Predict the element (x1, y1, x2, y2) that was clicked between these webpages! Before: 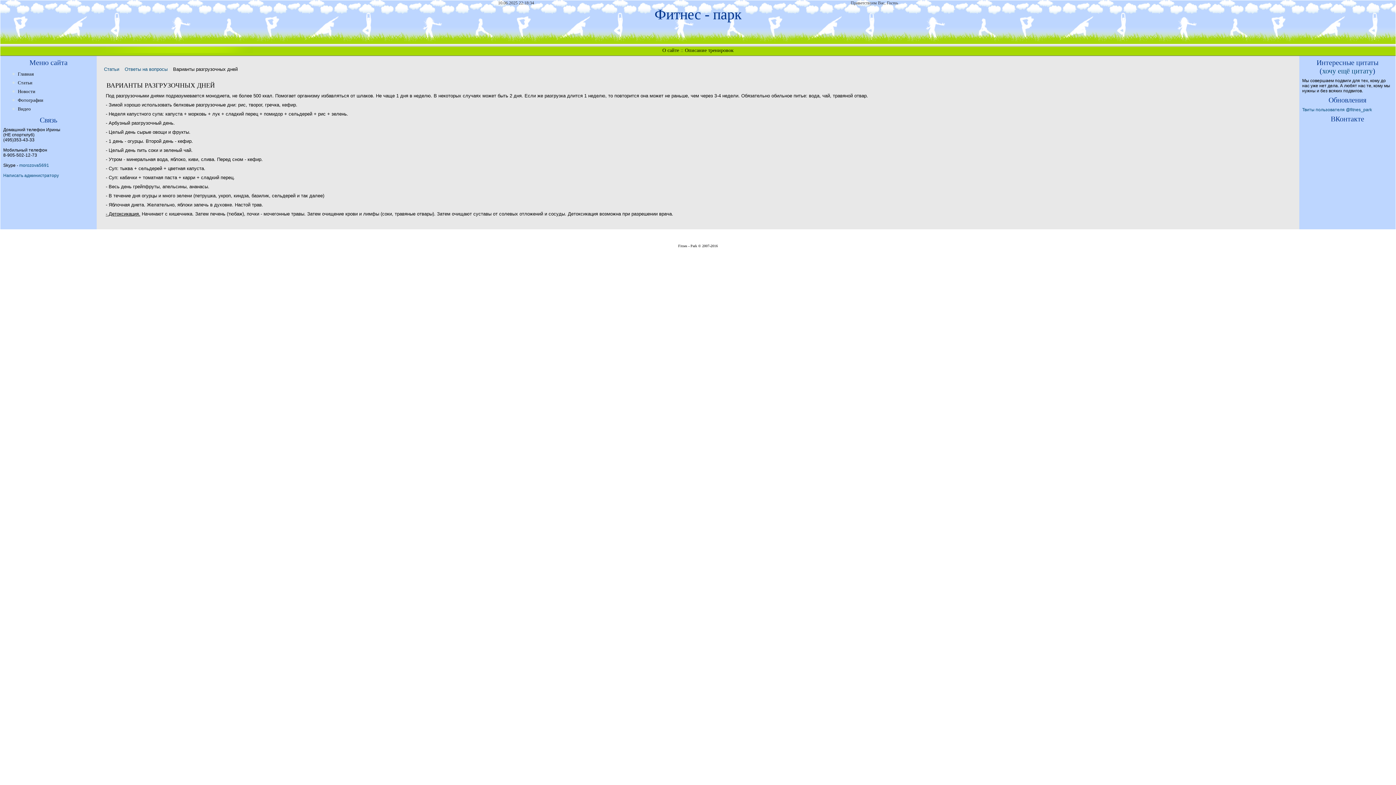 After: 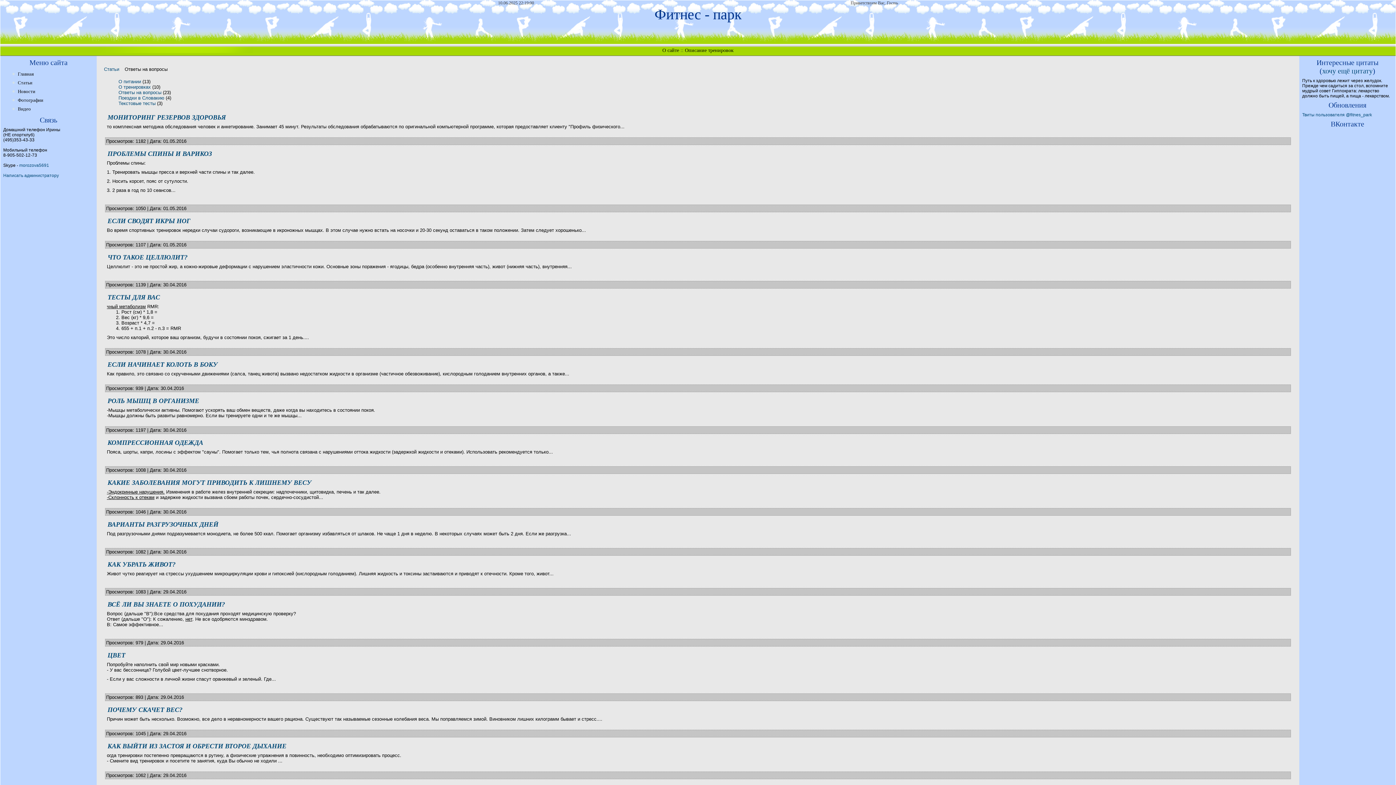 Action: label: Ответы на вопросы bbox: (124, 66, 167, 72)